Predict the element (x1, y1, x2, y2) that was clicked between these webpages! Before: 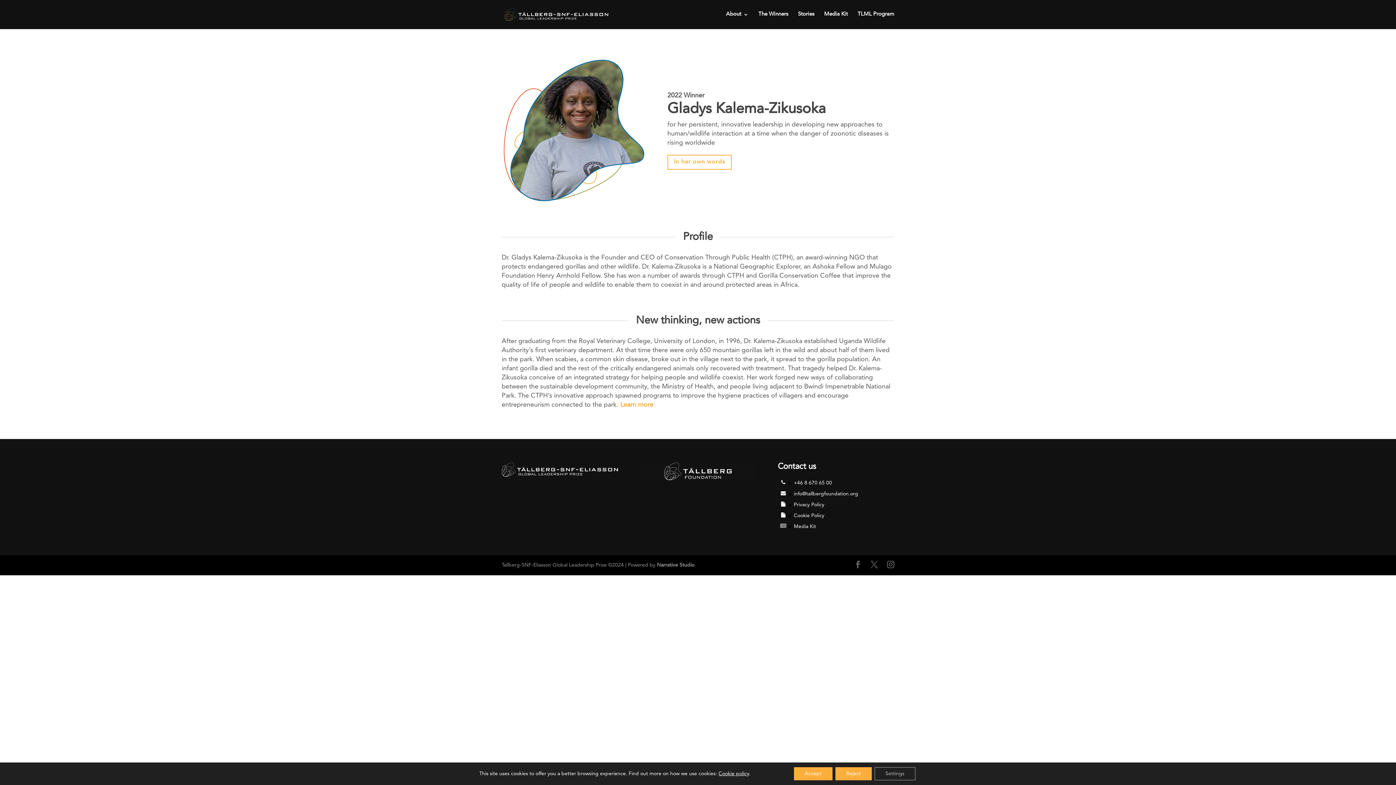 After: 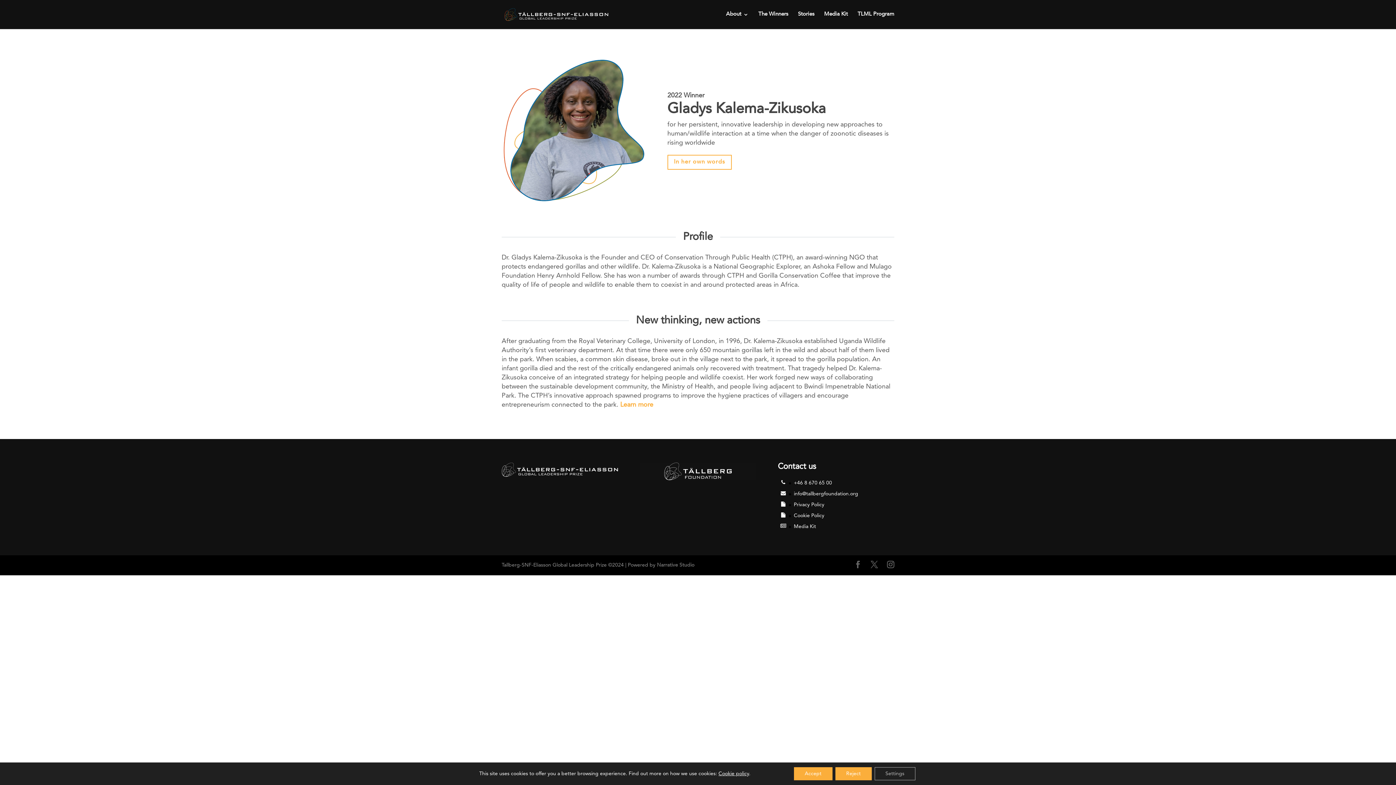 Action: bbox: (657, 562, 694, 567) label: Narrative Studio